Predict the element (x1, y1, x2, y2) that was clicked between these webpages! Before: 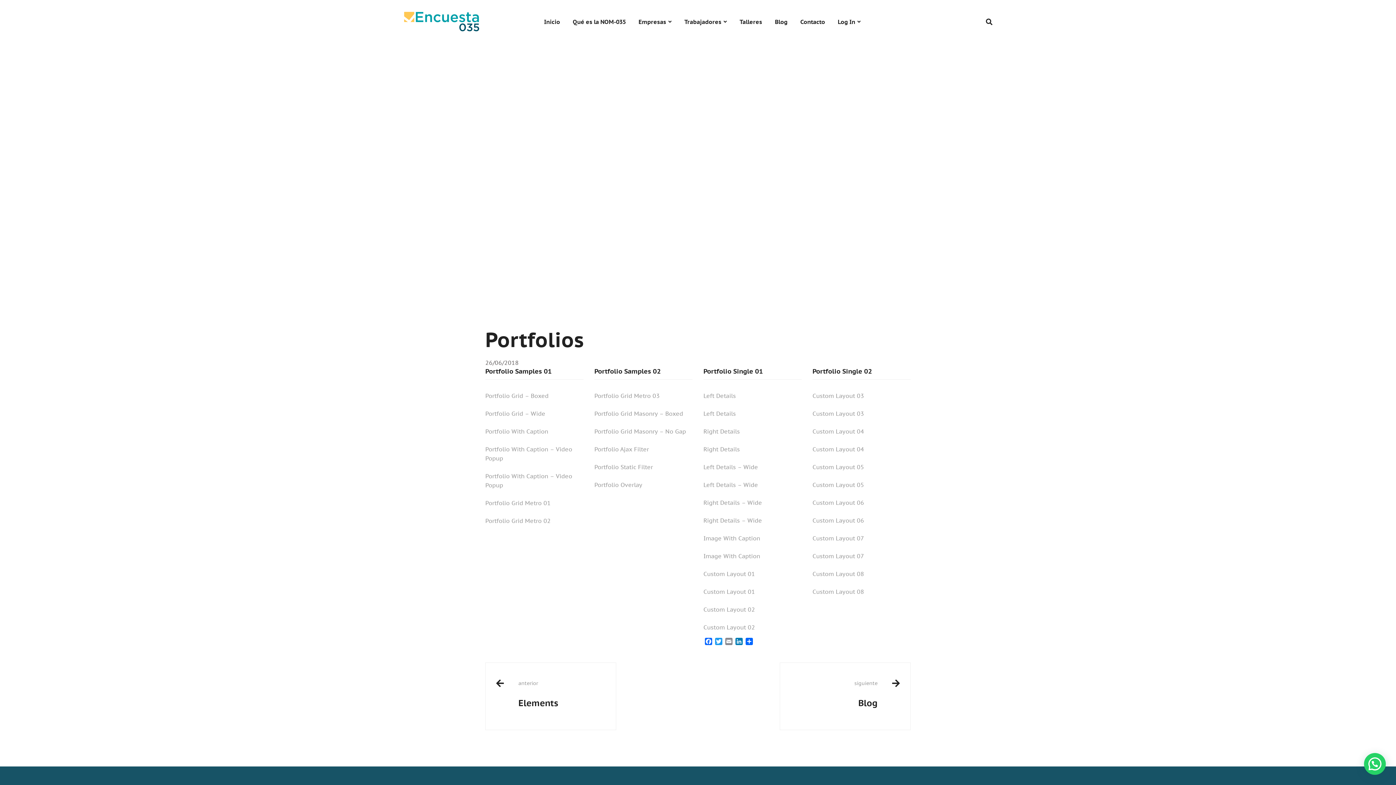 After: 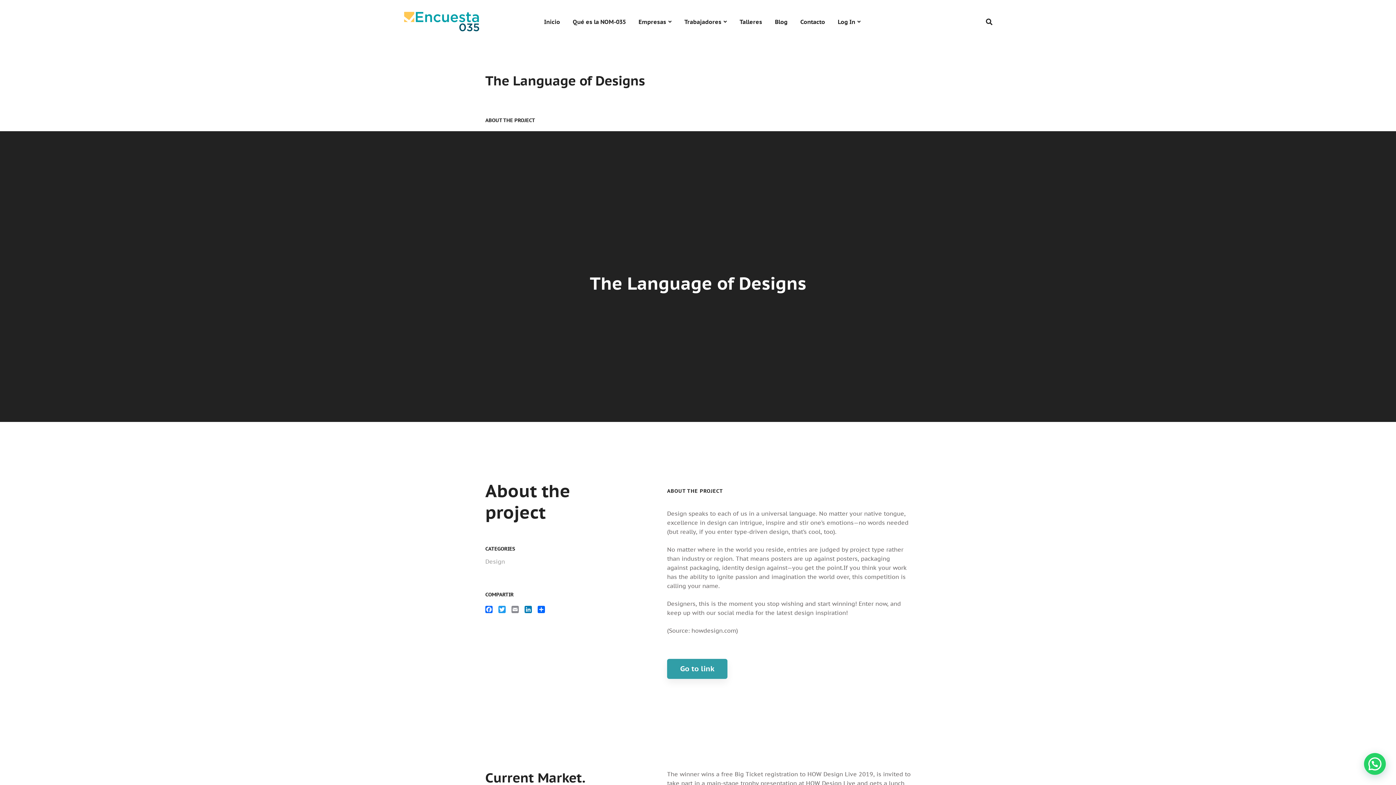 Action: bbox: (812, 547, 910, 565) label: Custom Layout 07